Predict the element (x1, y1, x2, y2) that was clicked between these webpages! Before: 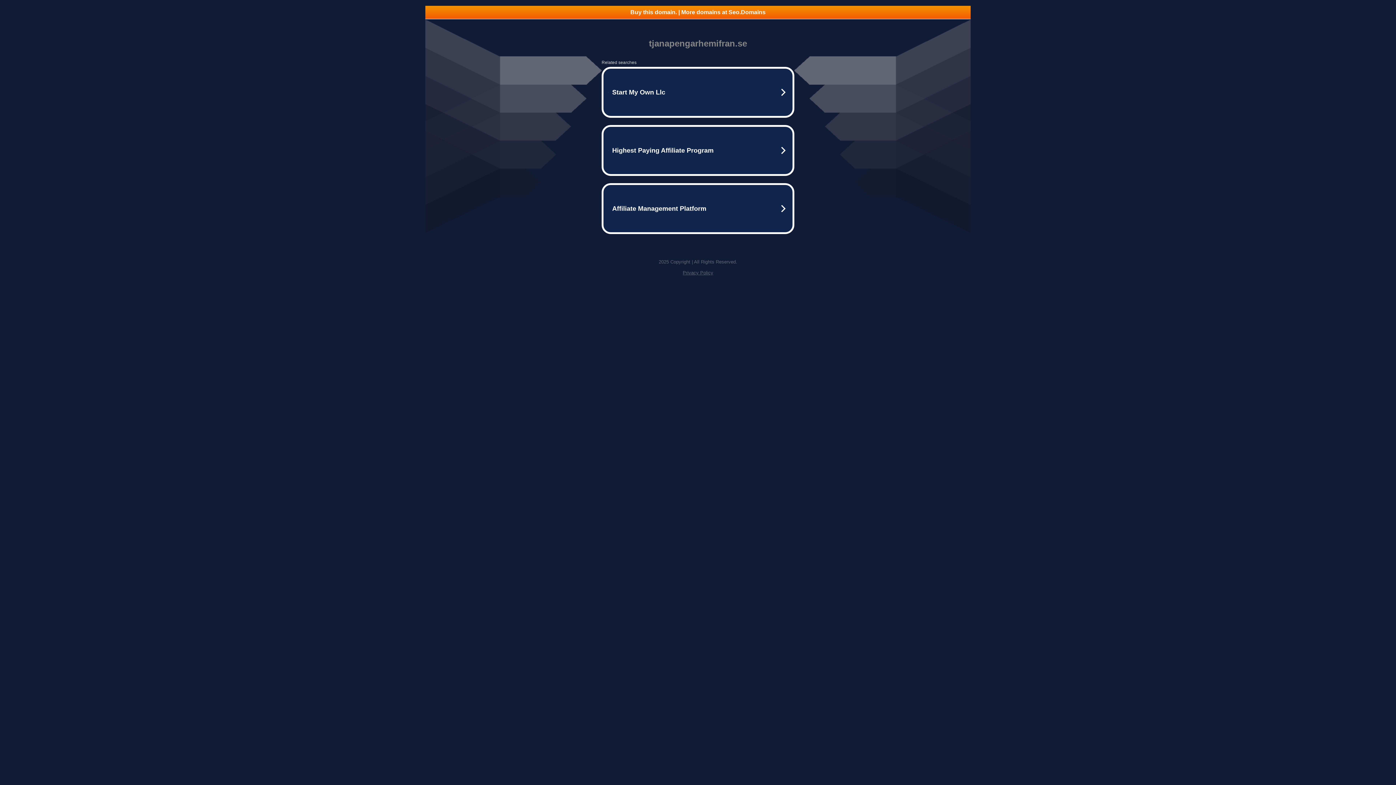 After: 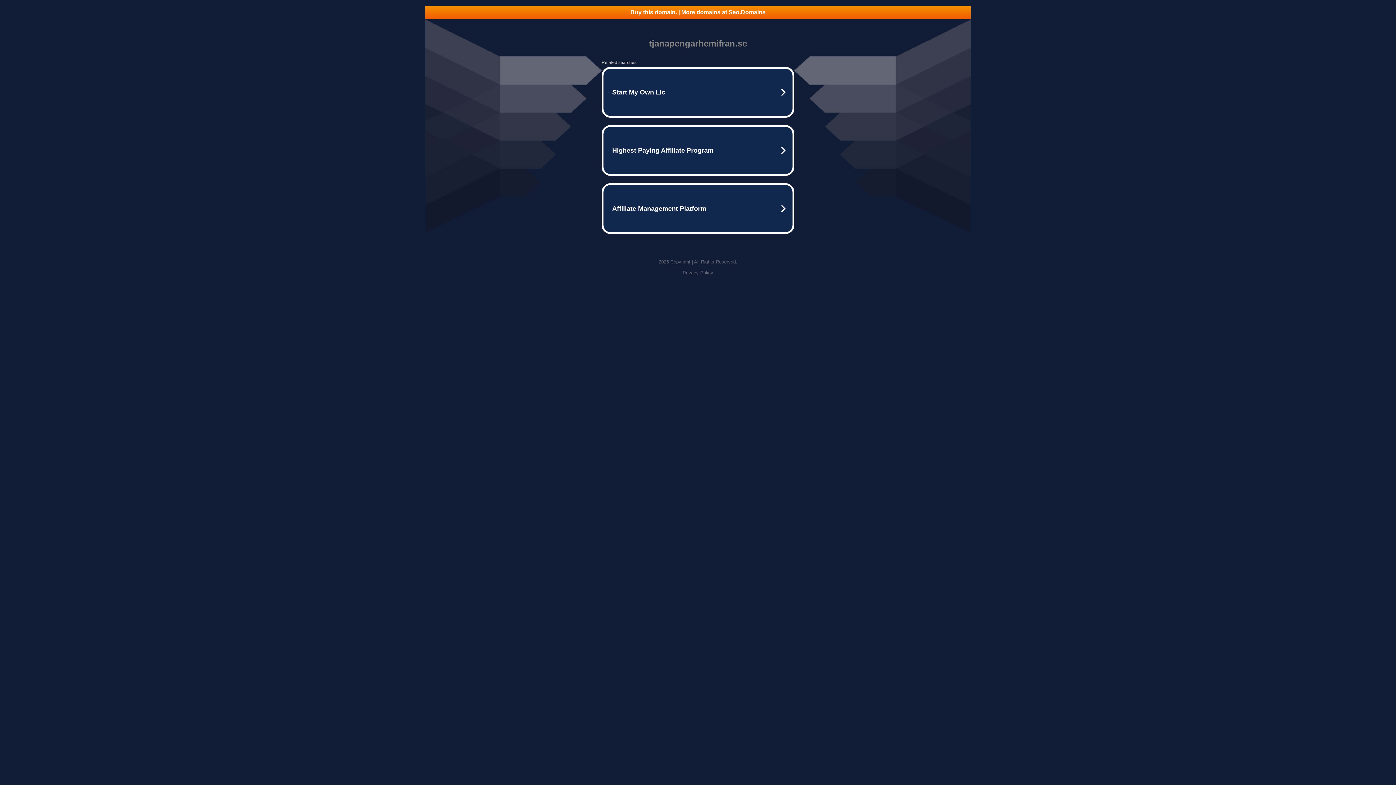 Action: bbox: (425, 5, 970, 18) label: Buy this domain. | More domains at Seo.Domains